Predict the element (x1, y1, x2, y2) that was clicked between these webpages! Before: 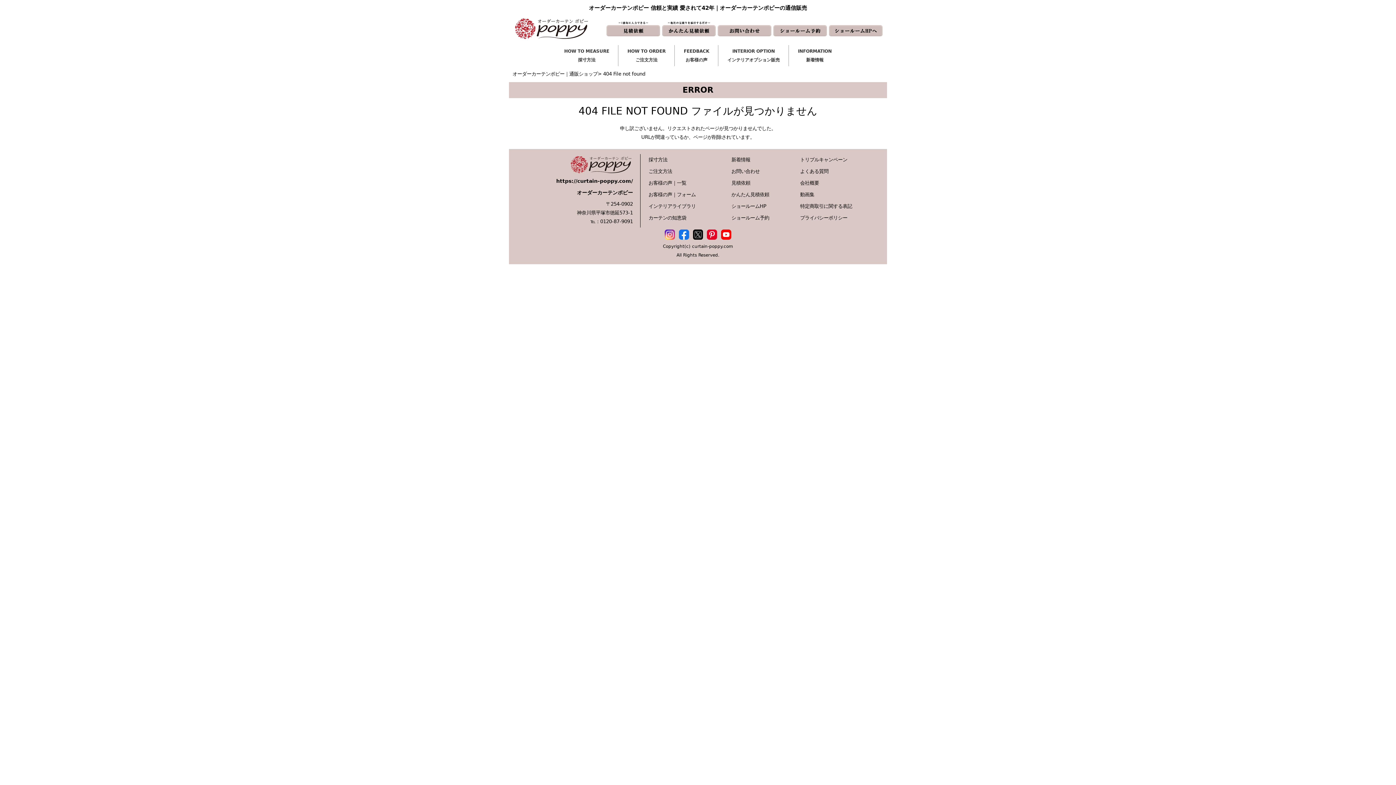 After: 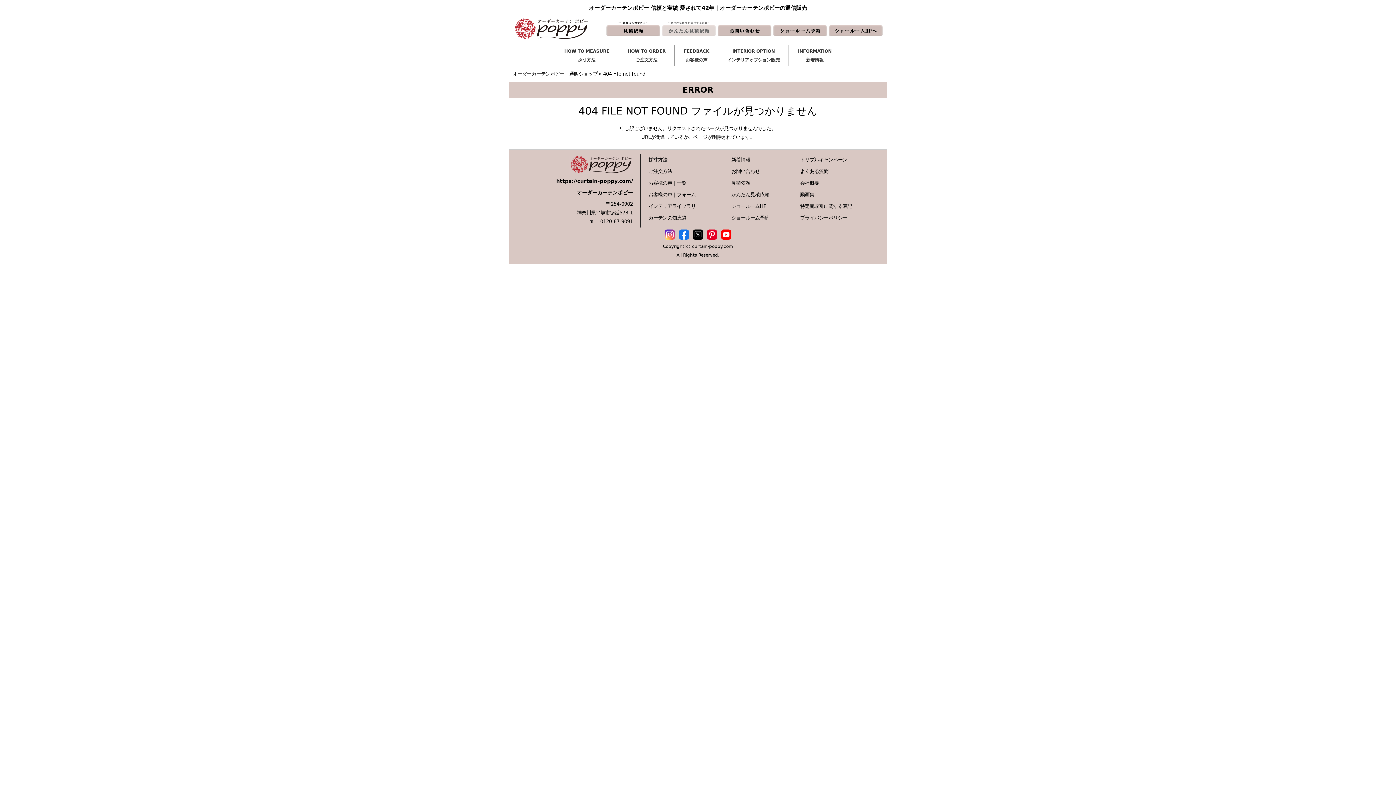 Action: bbox: (662, 25, 716, 30)